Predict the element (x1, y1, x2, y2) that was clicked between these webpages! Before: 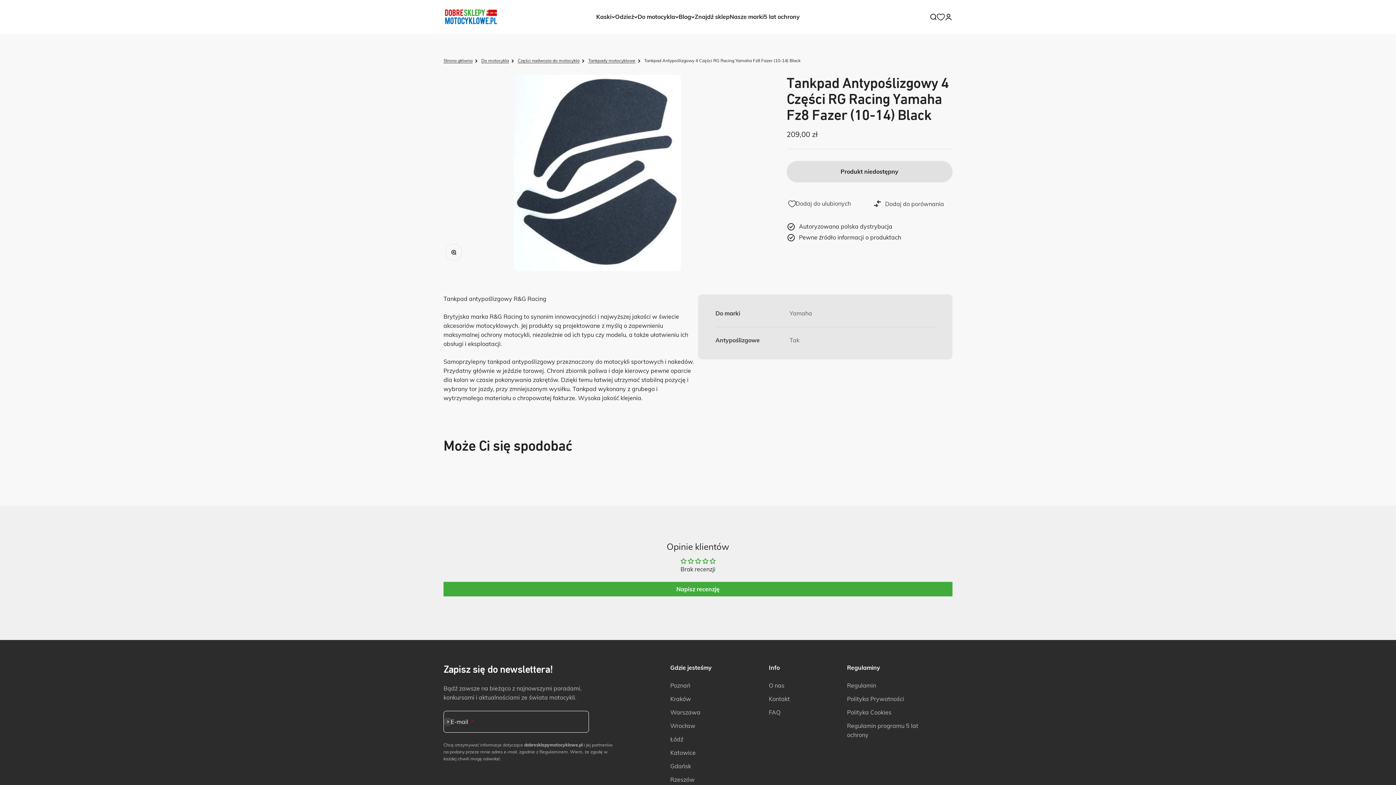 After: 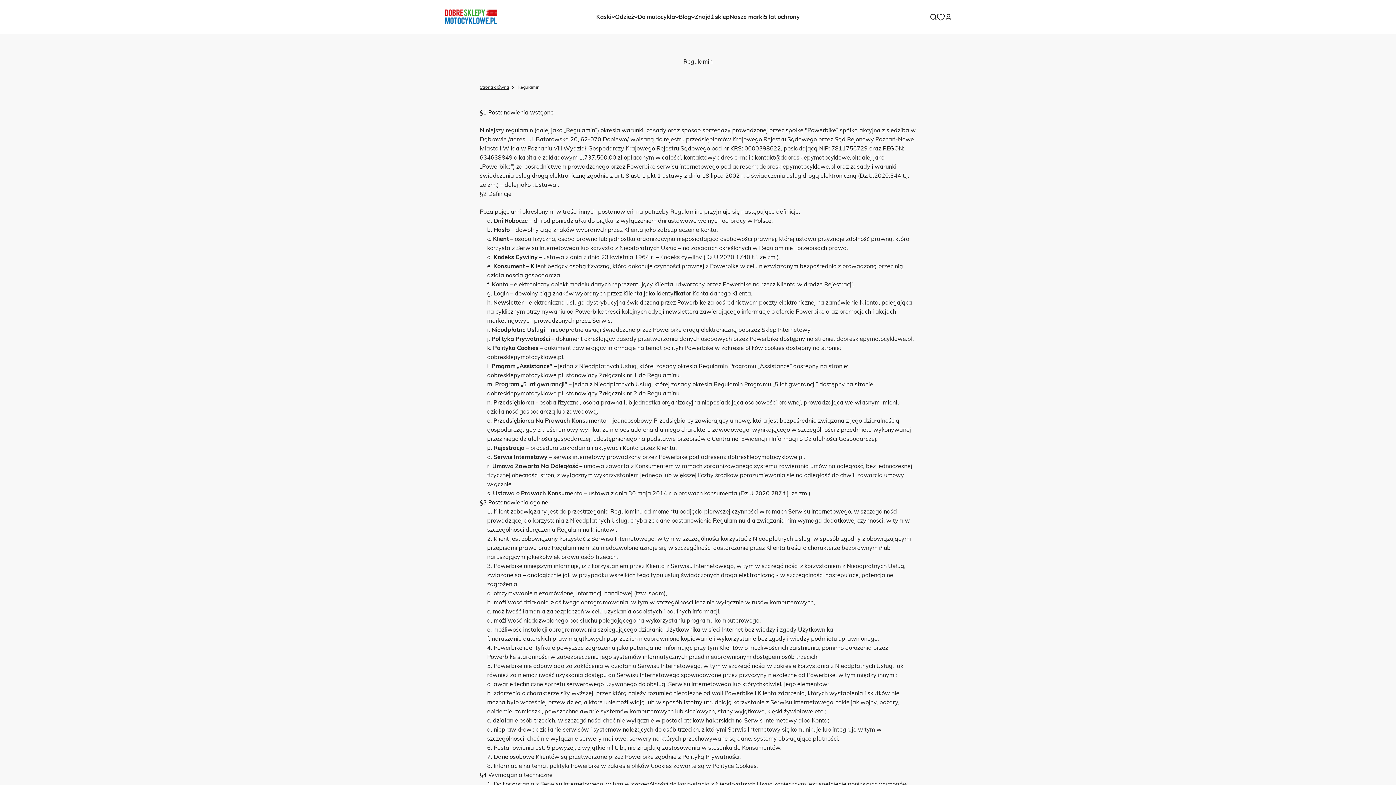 Action: bbox: (847, 681, 876, 690) label: Regulamin